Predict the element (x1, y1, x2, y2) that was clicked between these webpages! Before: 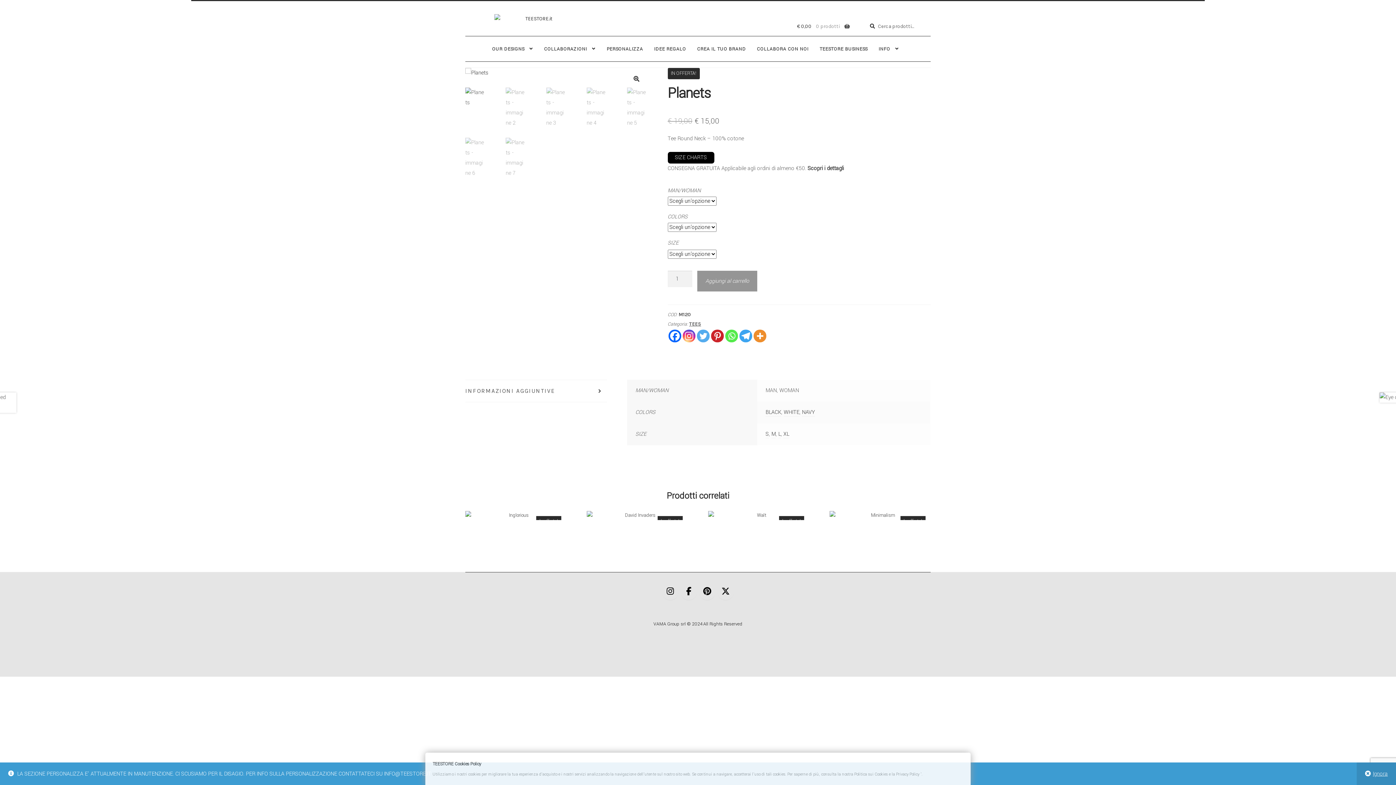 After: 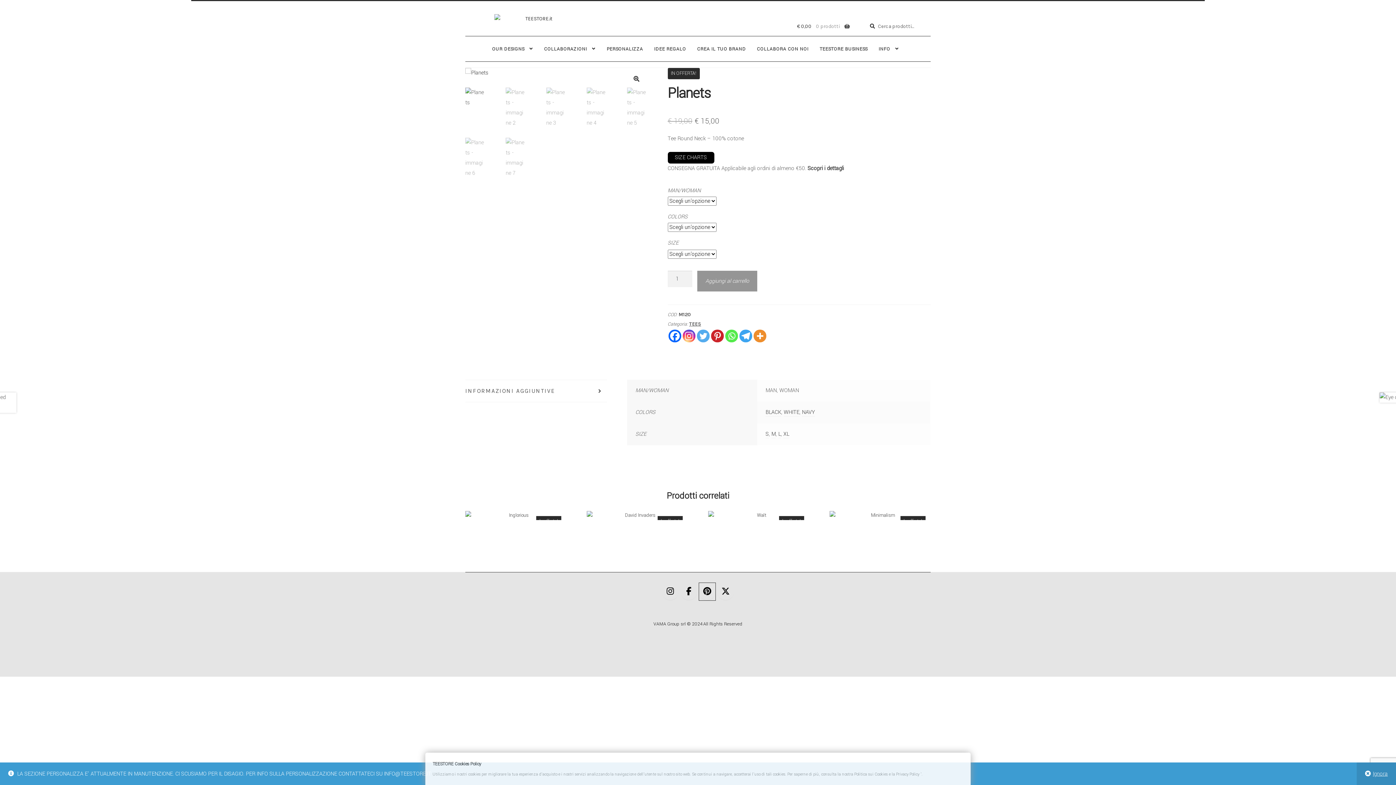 Action: bbox: (699, 583, 715, 600) label: TEESTORE.it on Pinterest